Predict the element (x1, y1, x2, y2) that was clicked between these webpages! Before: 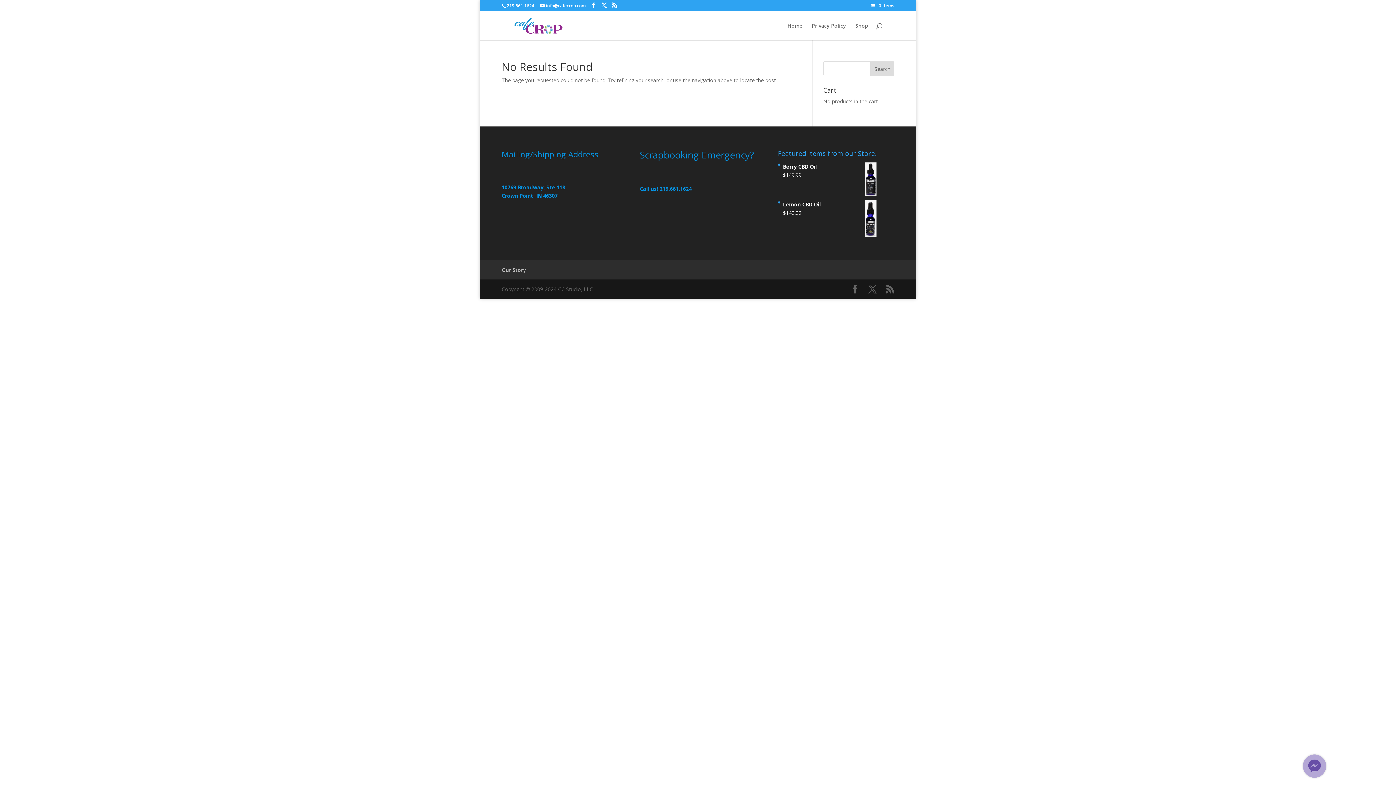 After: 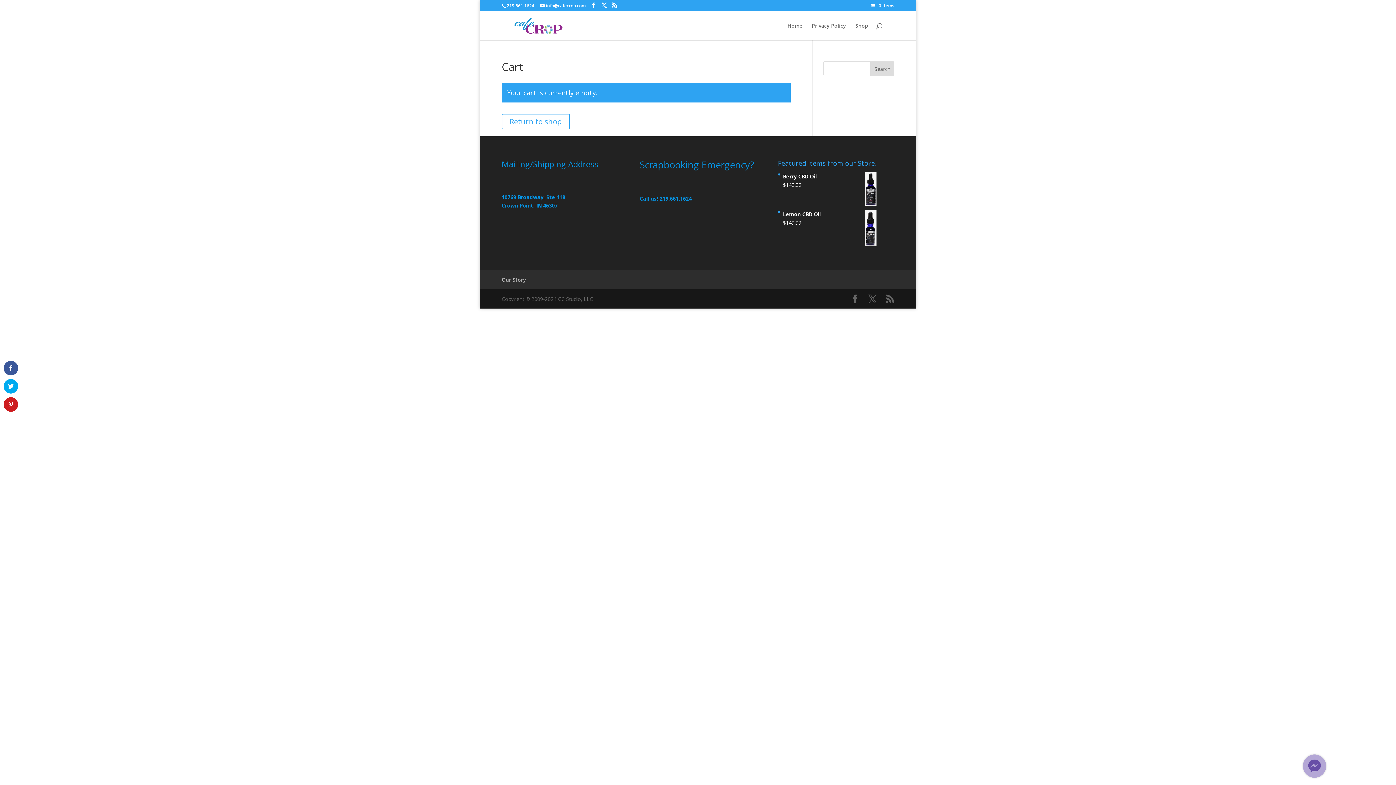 Action: label: 0 Items bbox: (870, 2, 894, 8)